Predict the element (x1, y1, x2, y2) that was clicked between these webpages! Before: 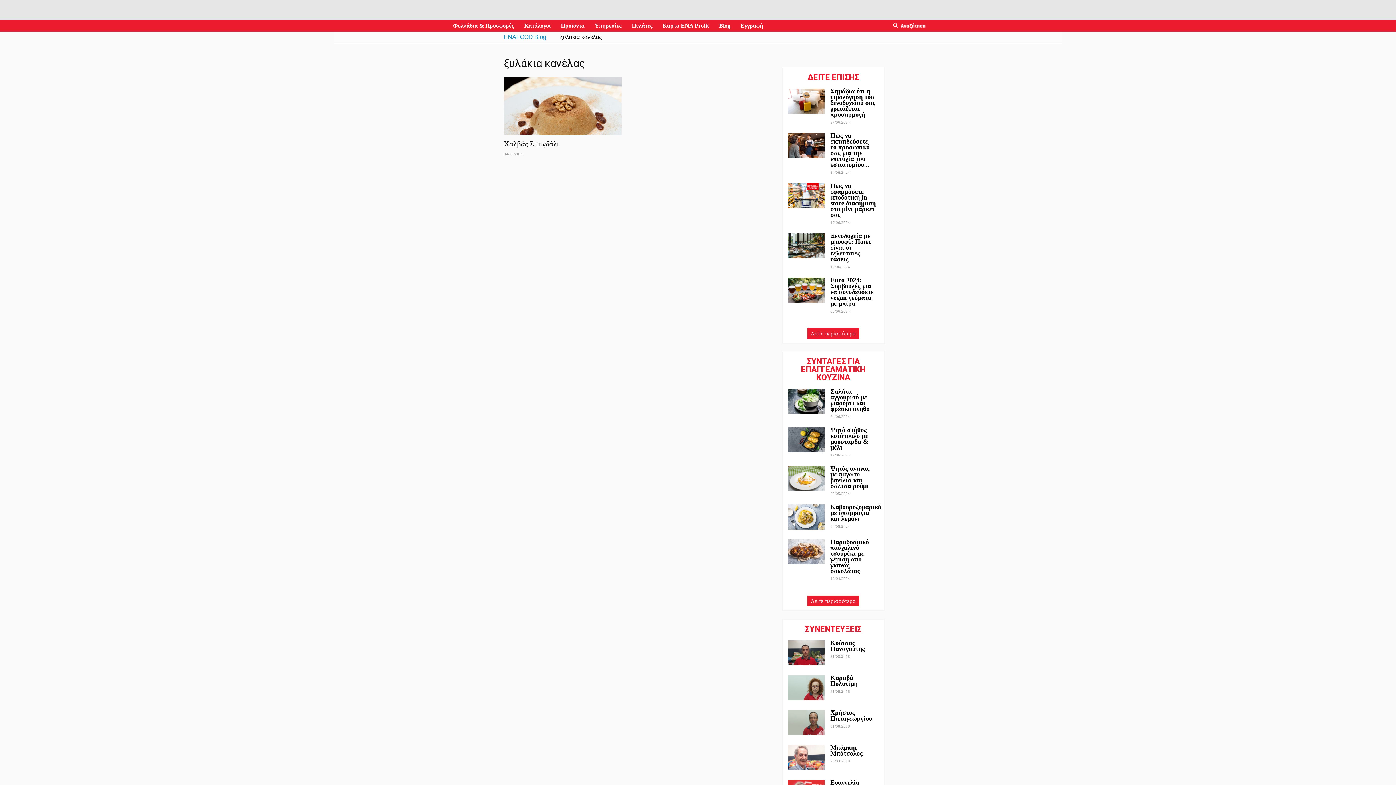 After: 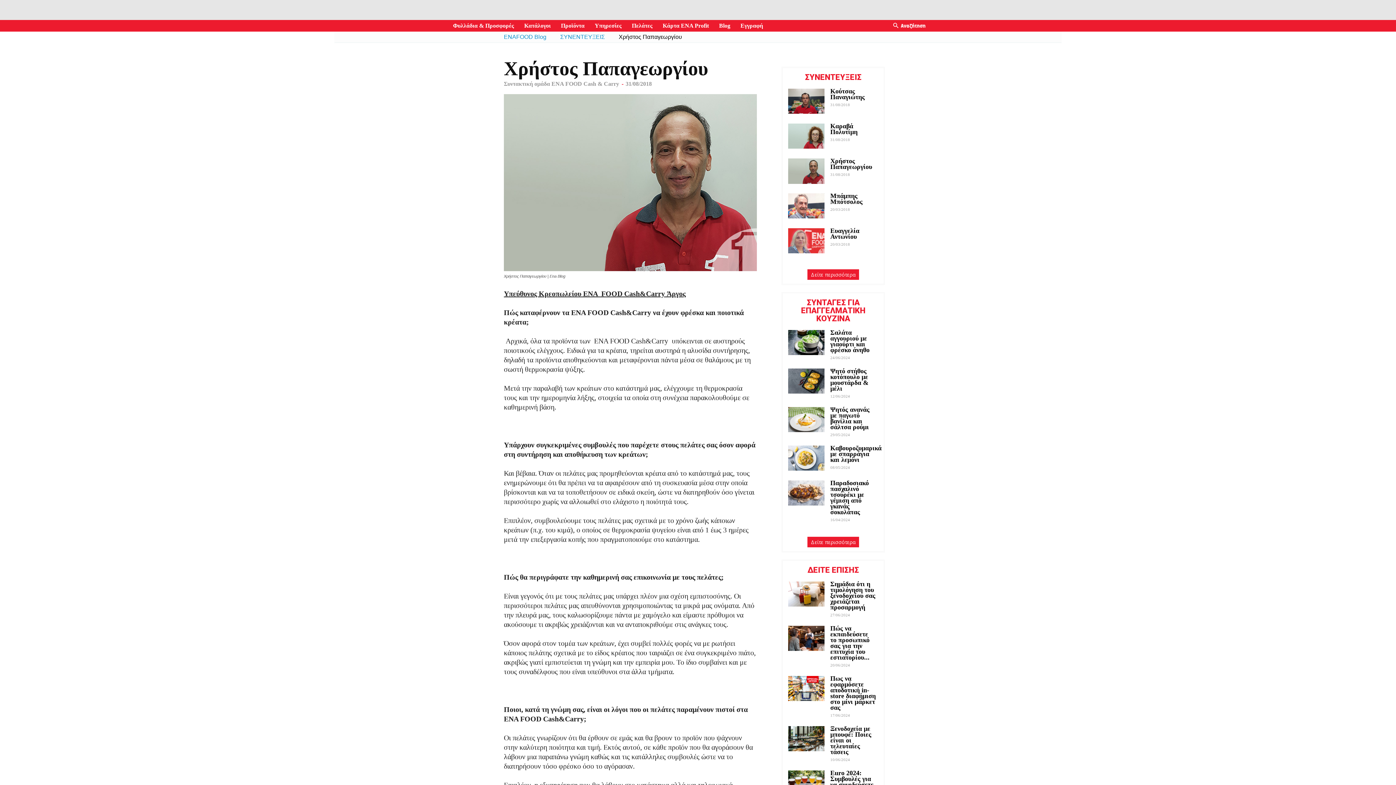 Action: bbox: (788, 710, 824, 735)